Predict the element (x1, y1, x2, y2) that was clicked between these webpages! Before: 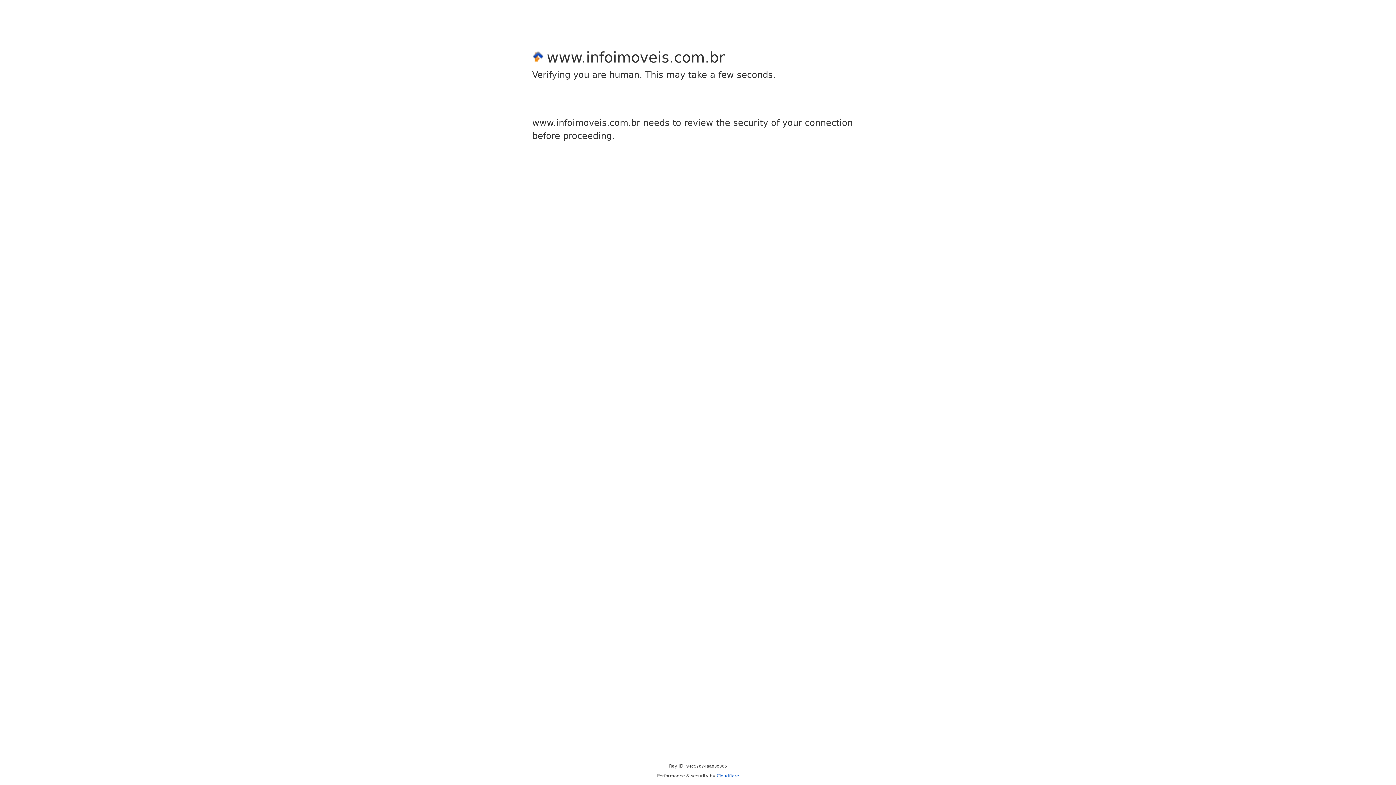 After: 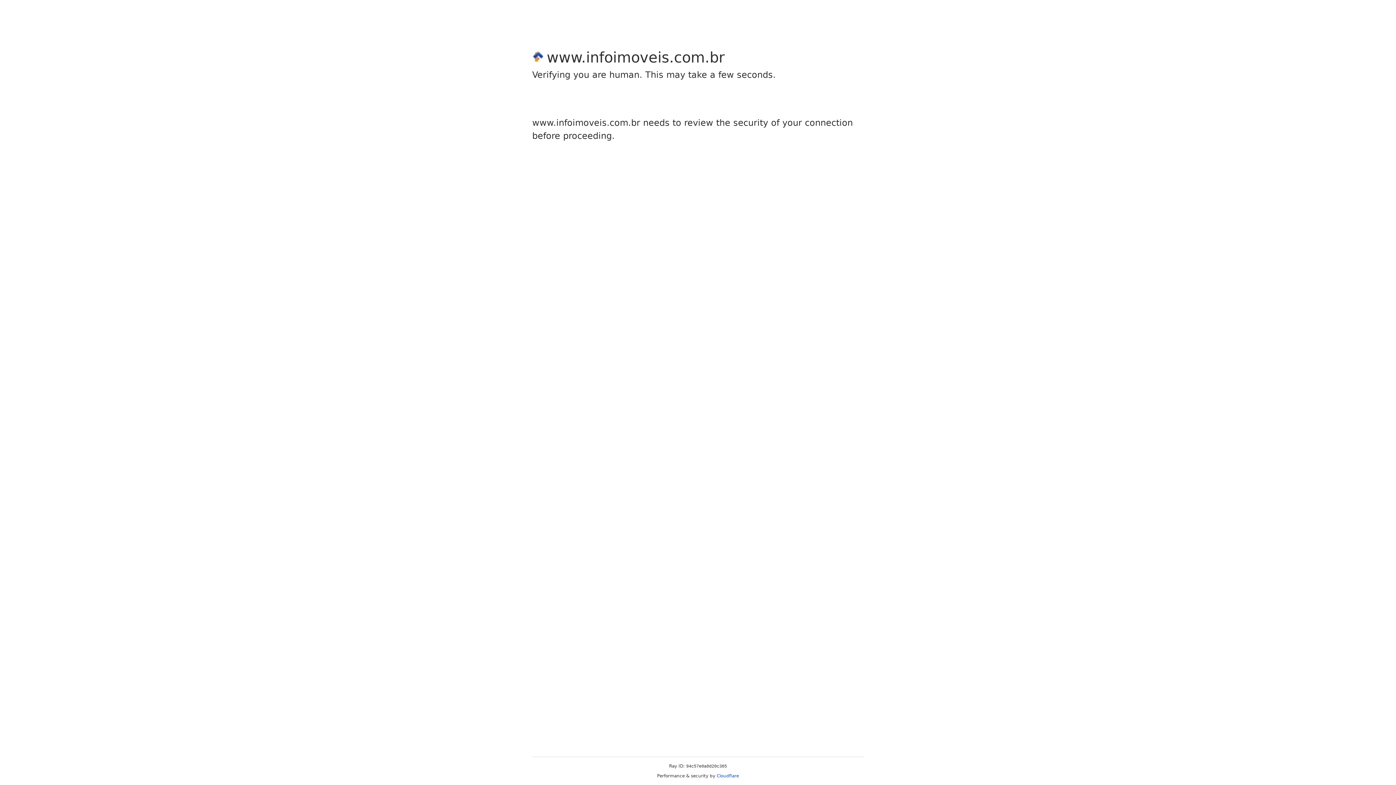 Action: label: Cloudflare bbox: (716, 773, 739, 778)